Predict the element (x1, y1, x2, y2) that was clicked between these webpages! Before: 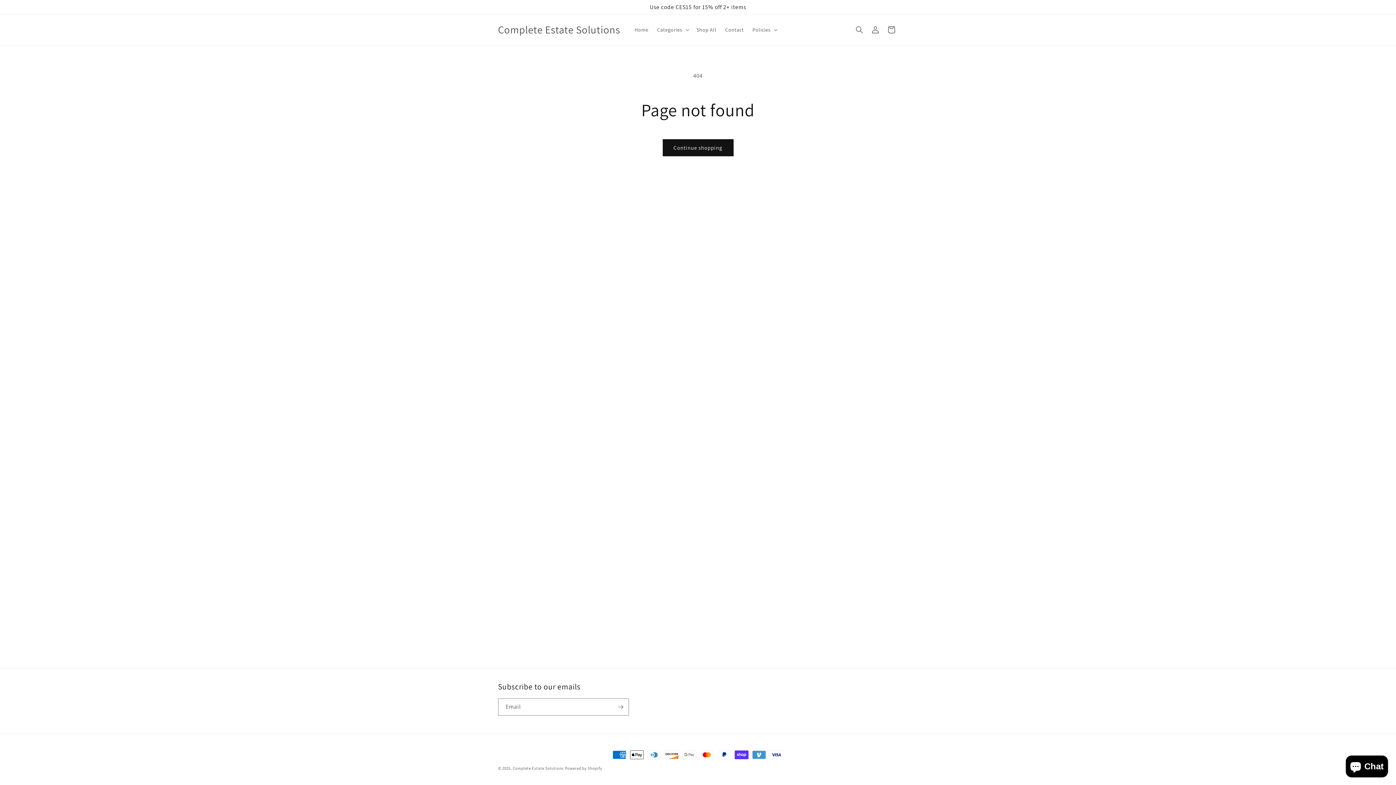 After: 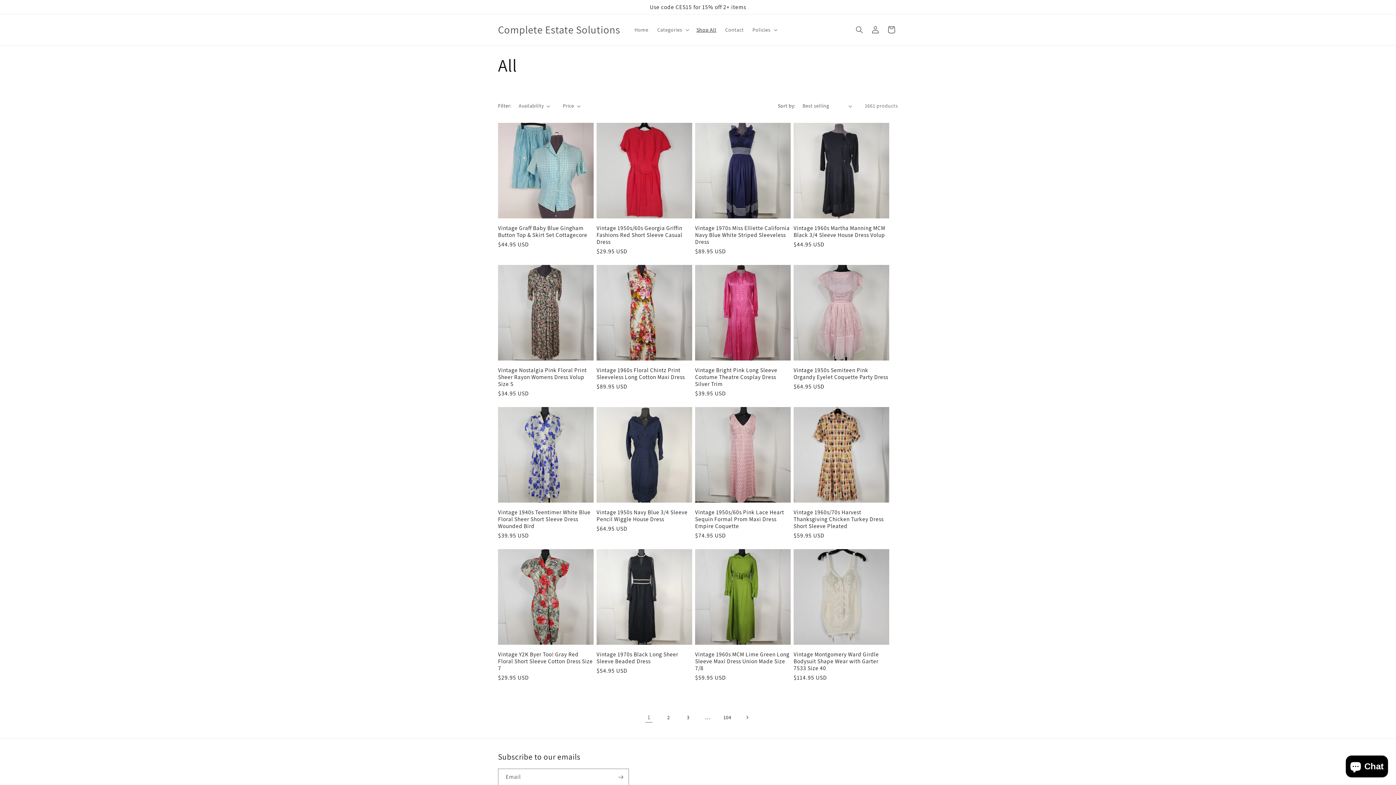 Action: bbox: (662, 139, 733, 156) label: Continue shopping